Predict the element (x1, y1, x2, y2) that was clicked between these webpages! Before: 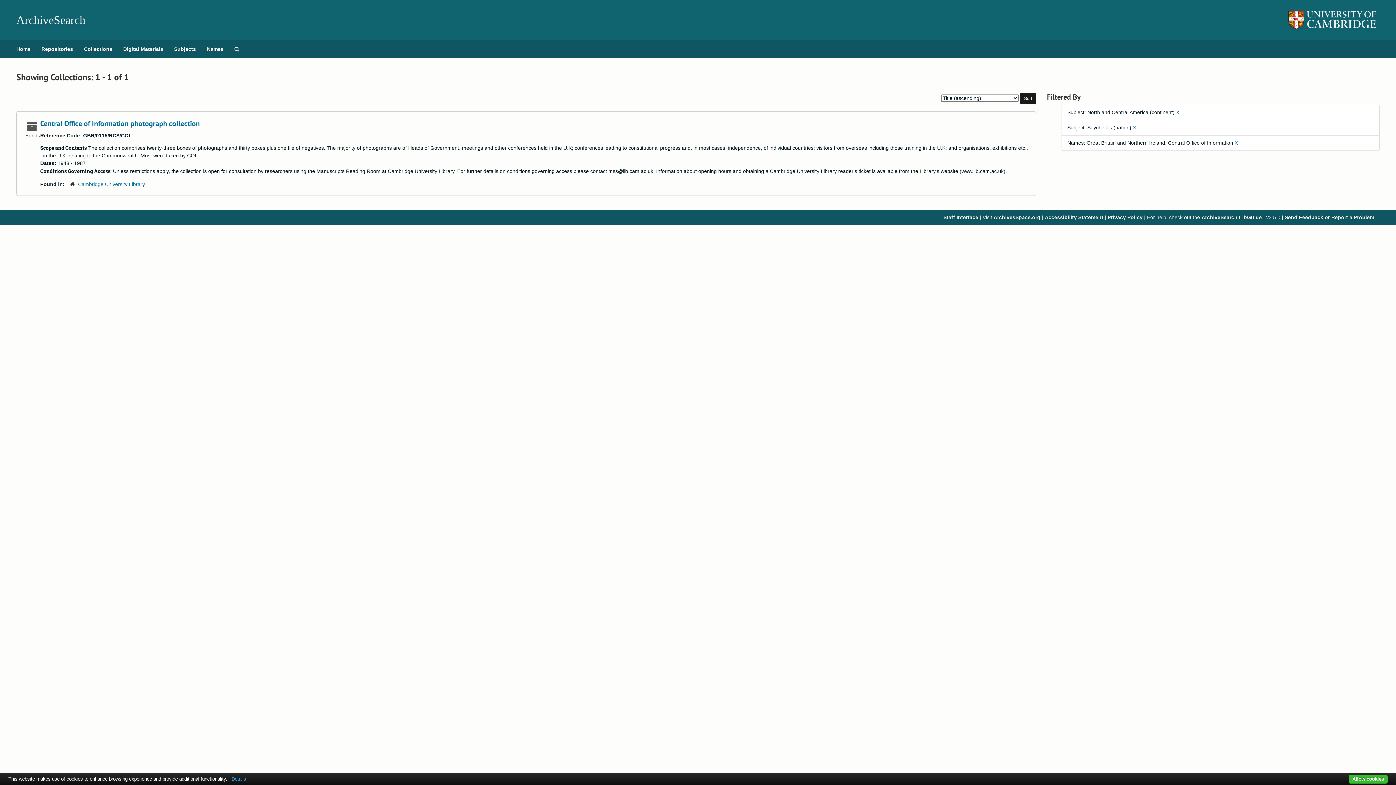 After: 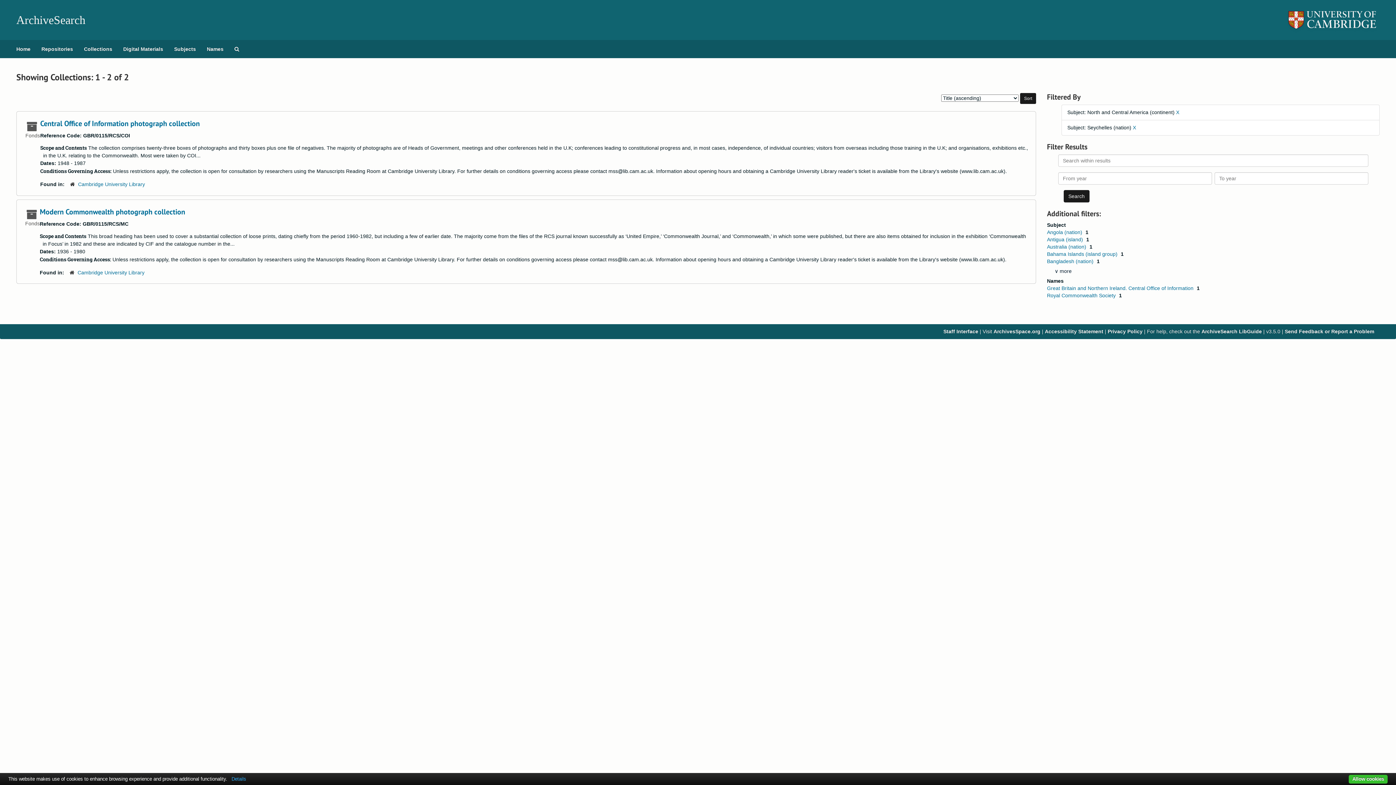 Action: label: X bbox: (1234, 140, 1238, 145)